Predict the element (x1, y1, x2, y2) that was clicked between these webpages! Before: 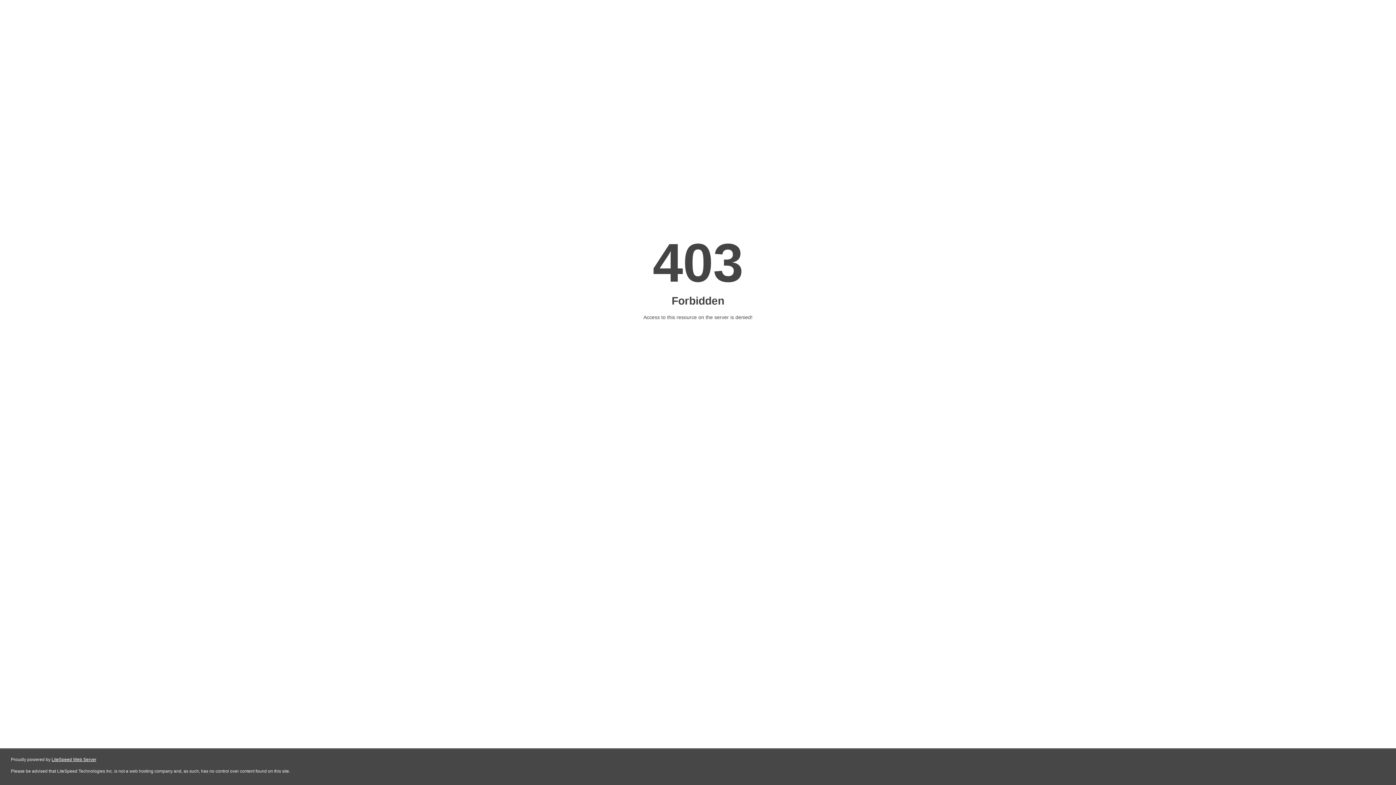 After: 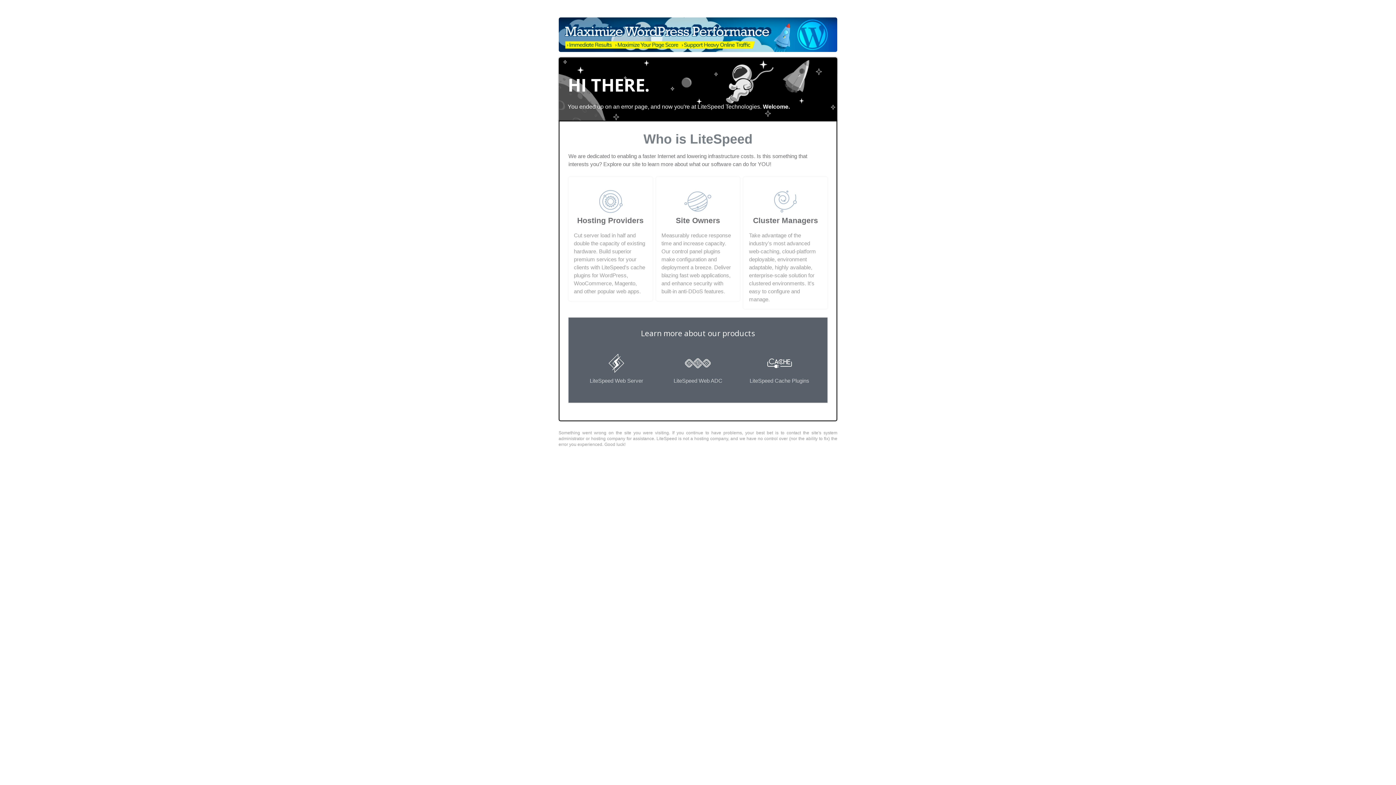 Action: bbox: (51, 757, 96, 762) label: LiteSpeed Web Server